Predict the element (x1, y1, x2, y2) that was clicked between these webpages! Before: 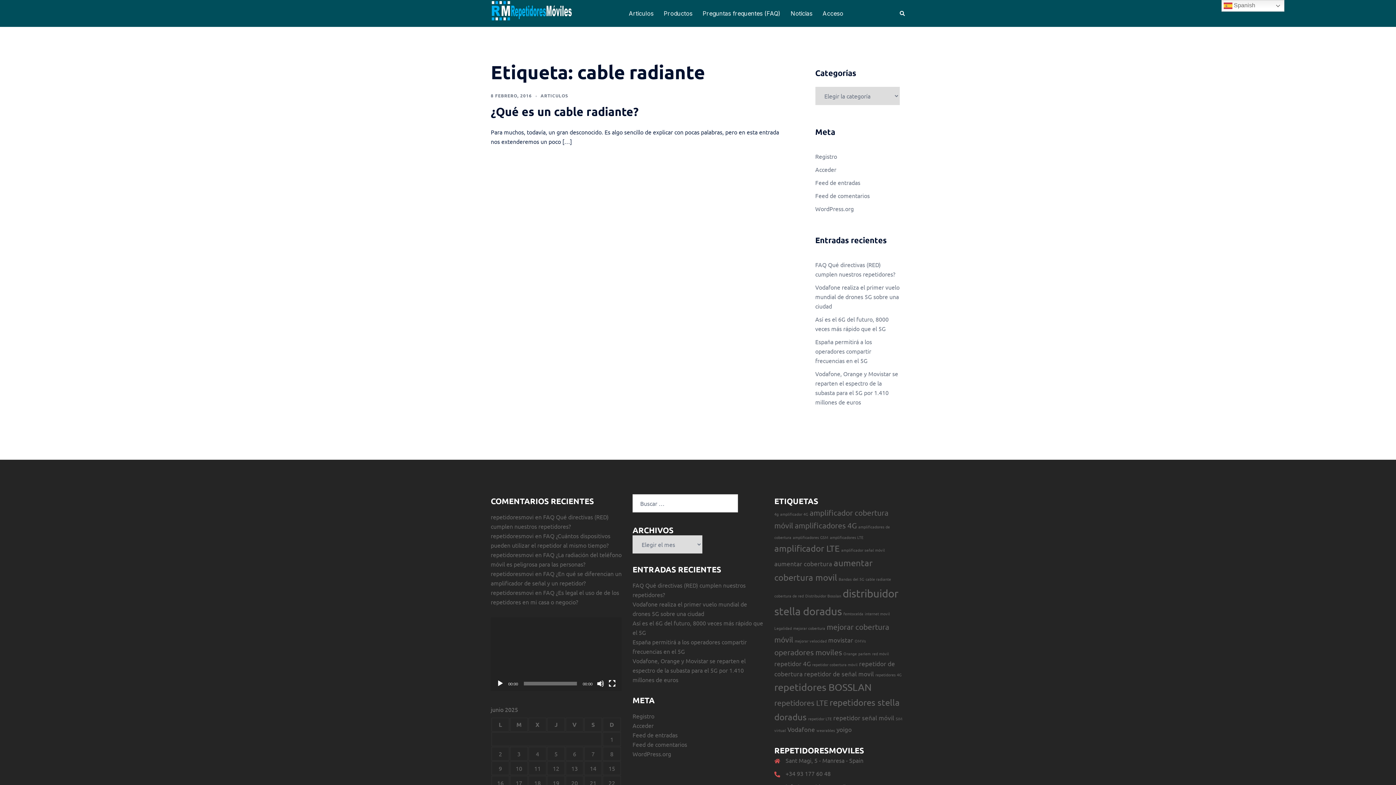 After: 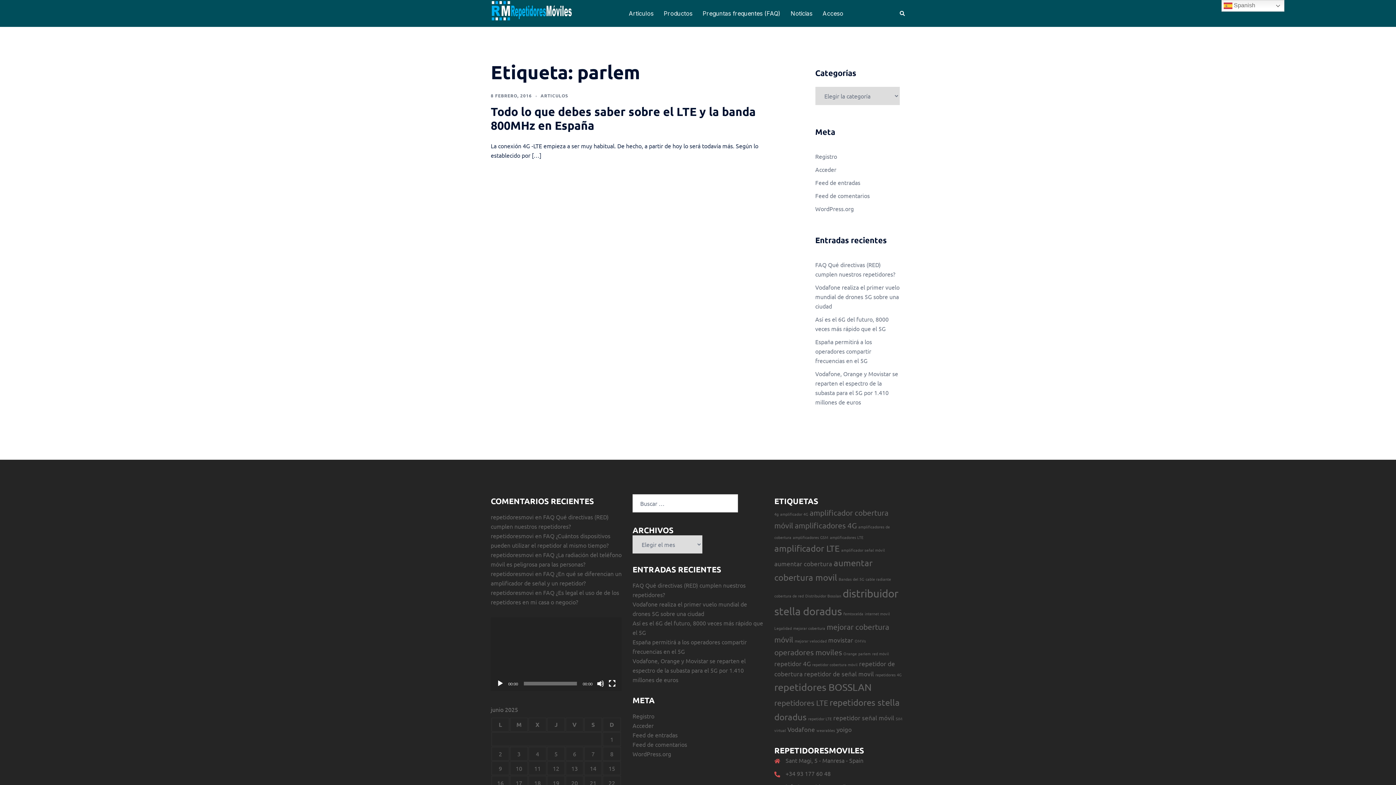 Action: bbox: (858, 650, 870, 656) label: parlem (1 elemento)